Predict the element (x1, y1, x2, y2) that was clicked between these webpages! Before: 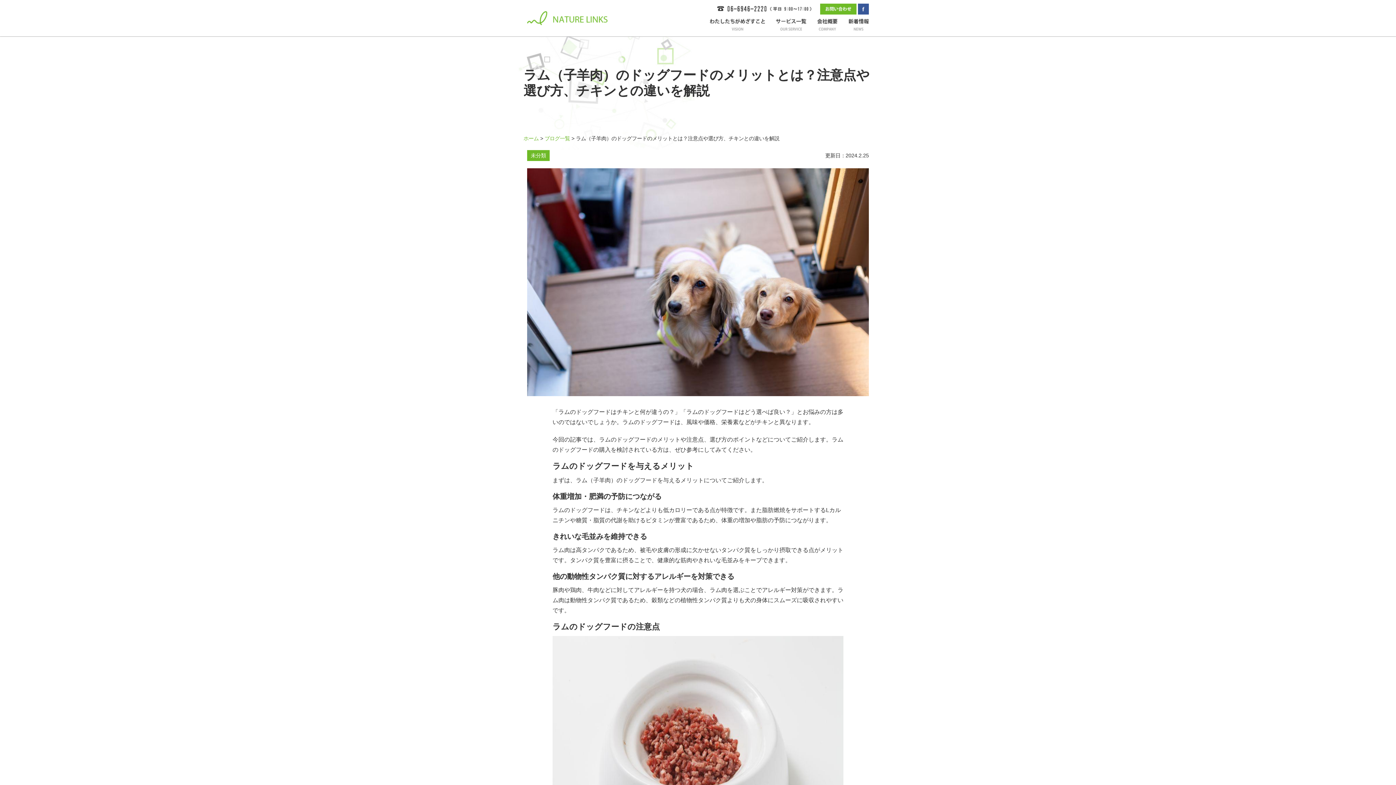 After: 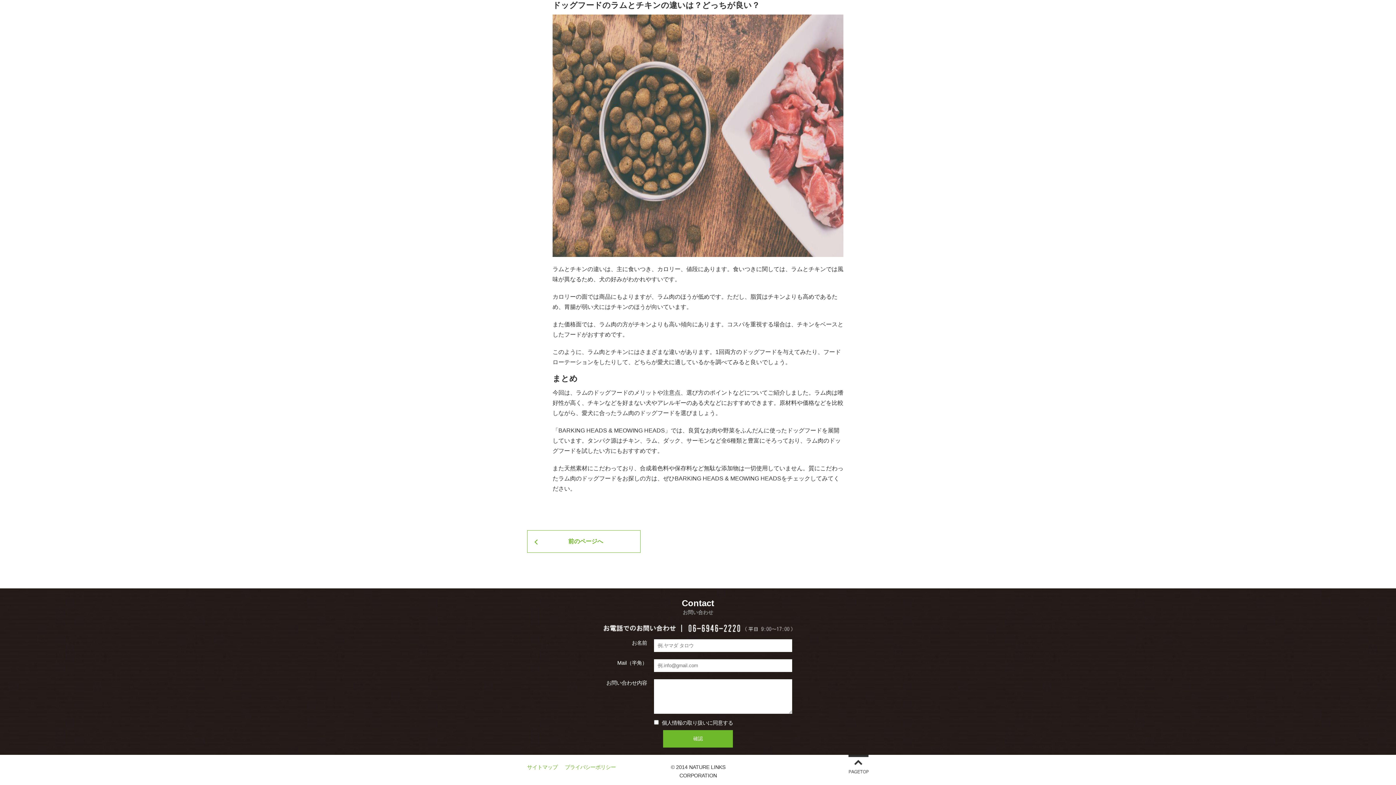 Action: bbox: (820, 4, 856, 10)